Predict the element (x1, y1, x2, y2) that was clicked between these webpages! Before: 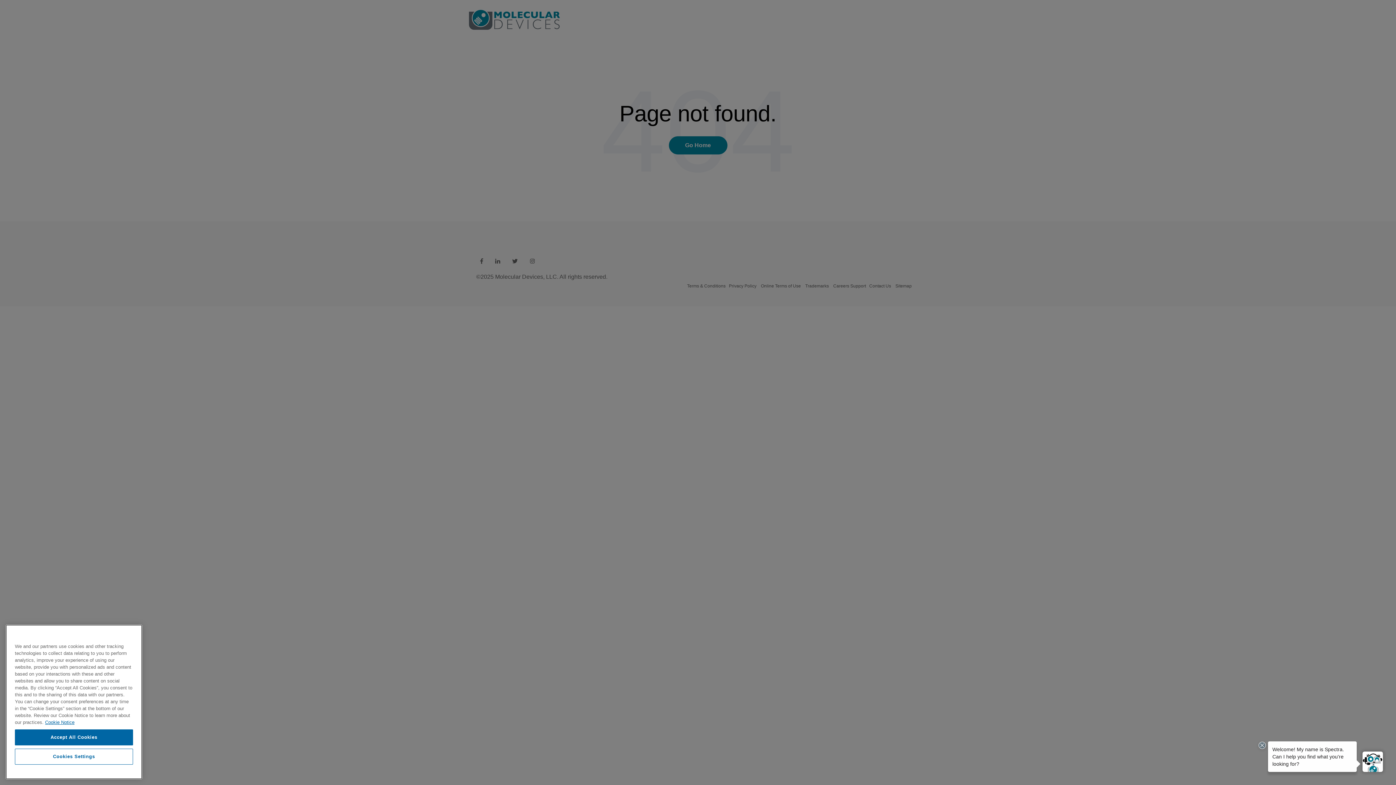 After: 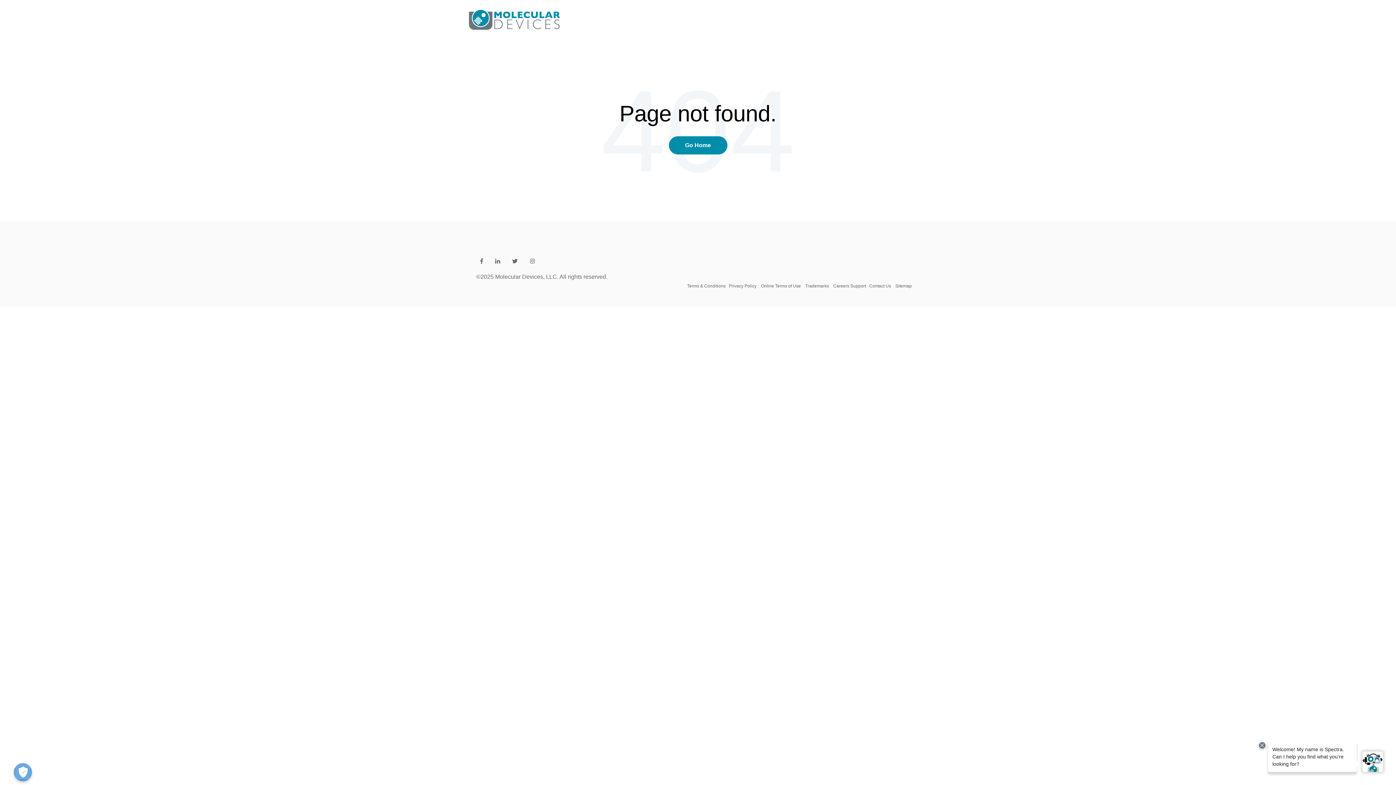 Action: bbox: (14, 729, 133, 745) label: Accept All Cookies